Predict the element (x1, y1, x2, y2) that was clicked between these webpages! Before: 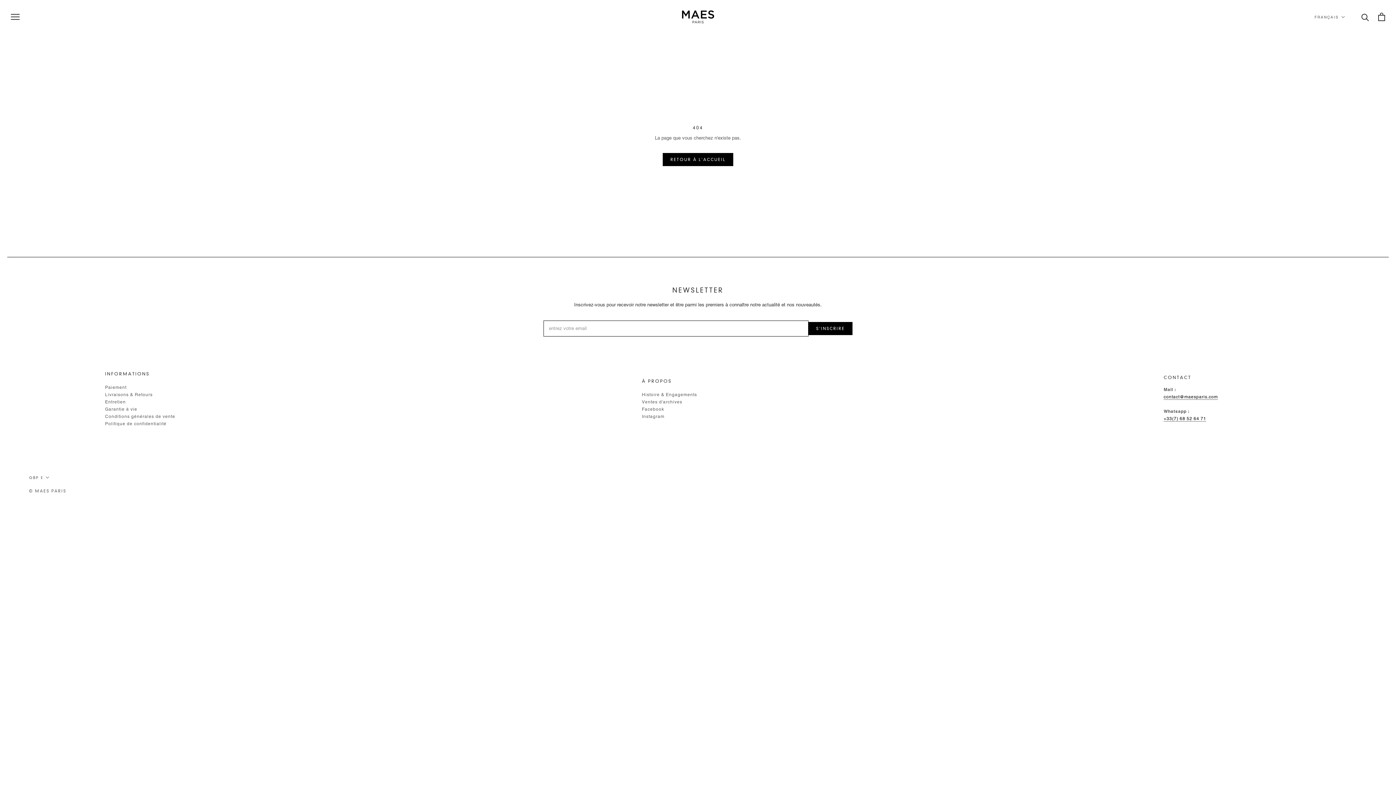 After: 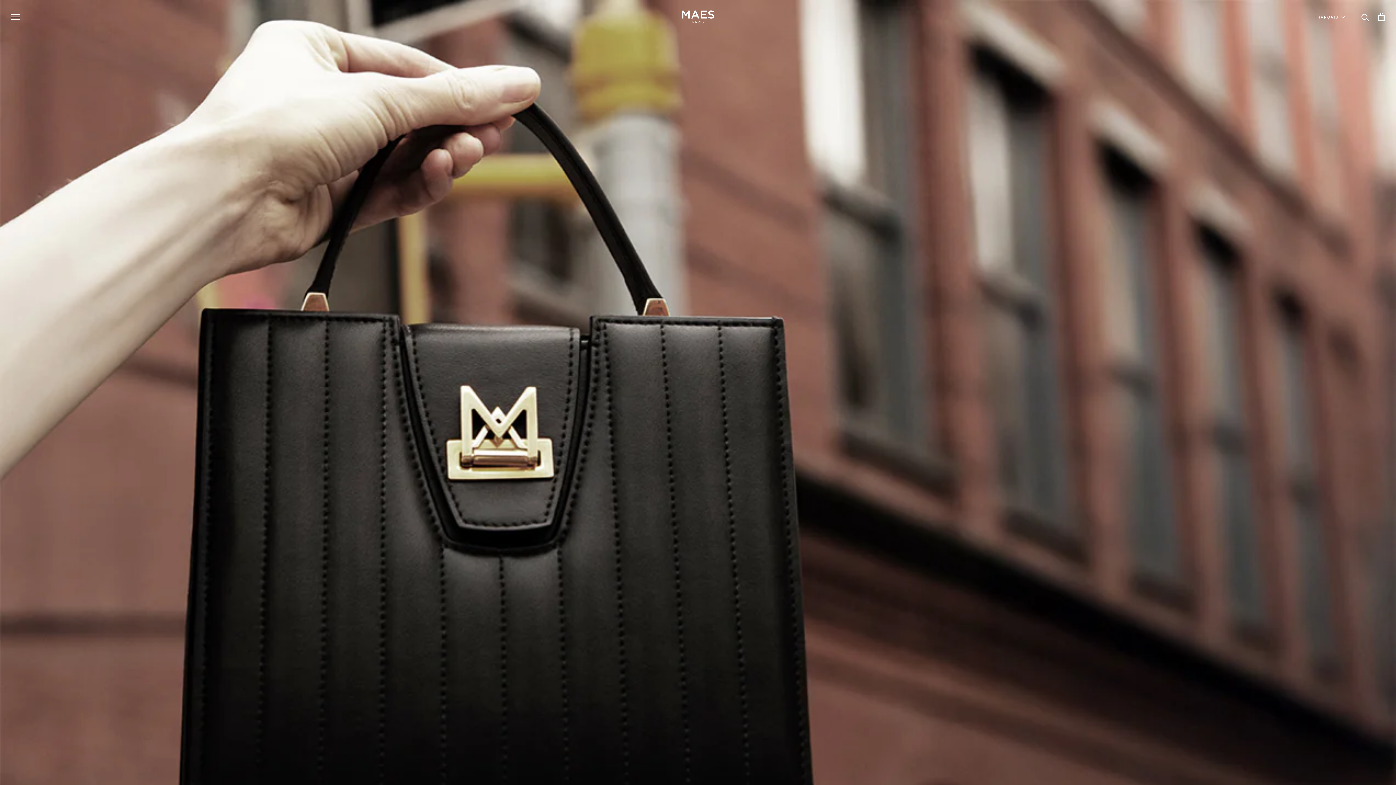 Action: bbox: (680, 6, 716, 27)